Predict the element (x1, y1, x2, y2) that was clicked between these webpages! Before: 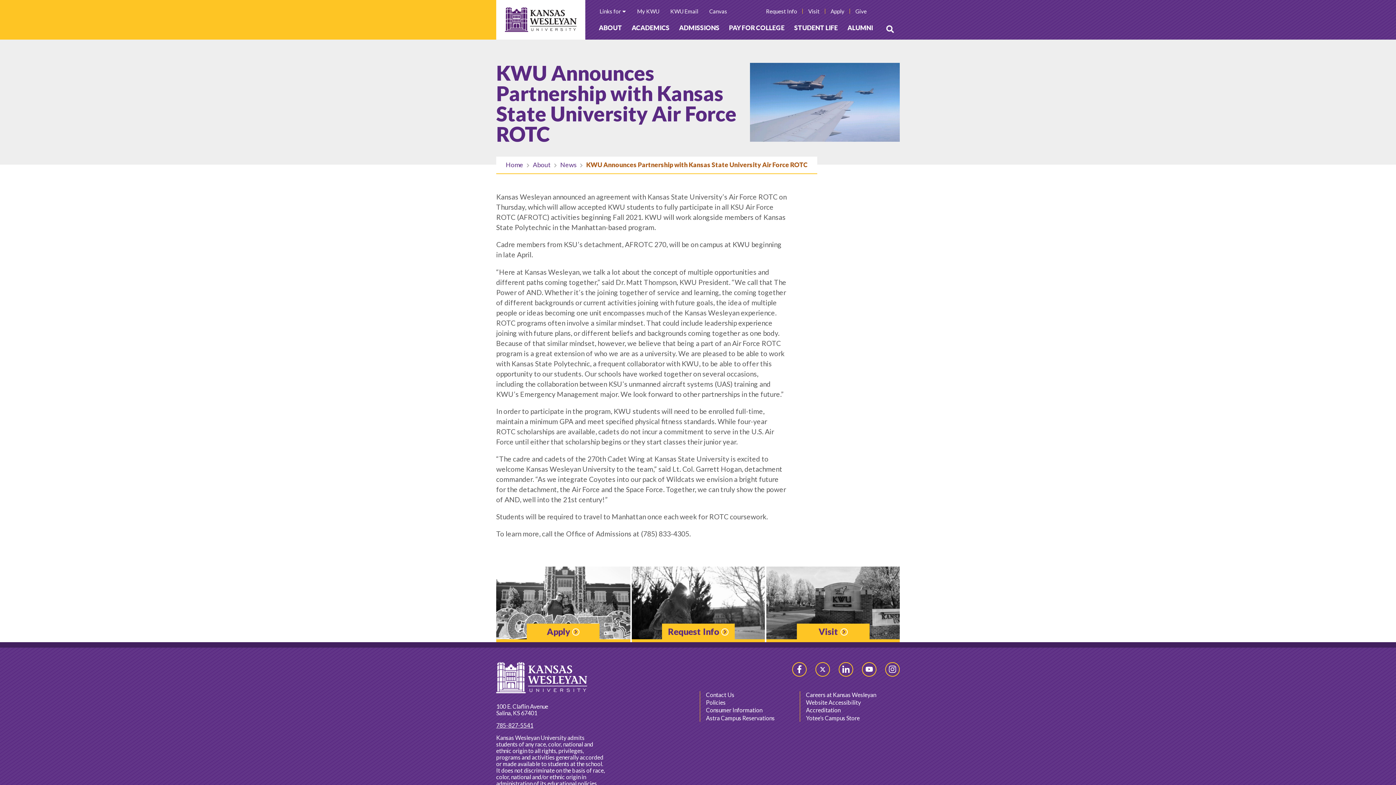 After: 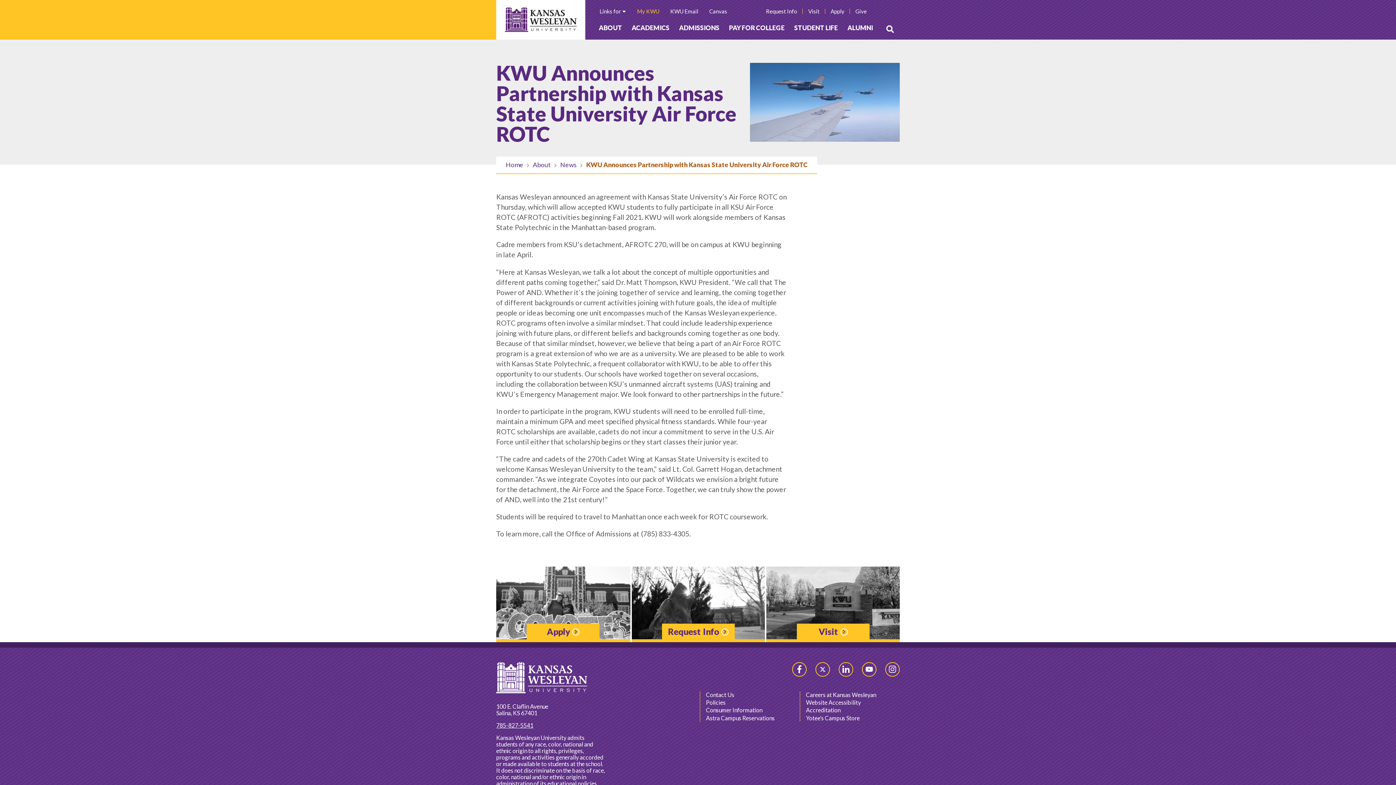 Action: label: My KWU bbox: (631, 5, 664, 16)